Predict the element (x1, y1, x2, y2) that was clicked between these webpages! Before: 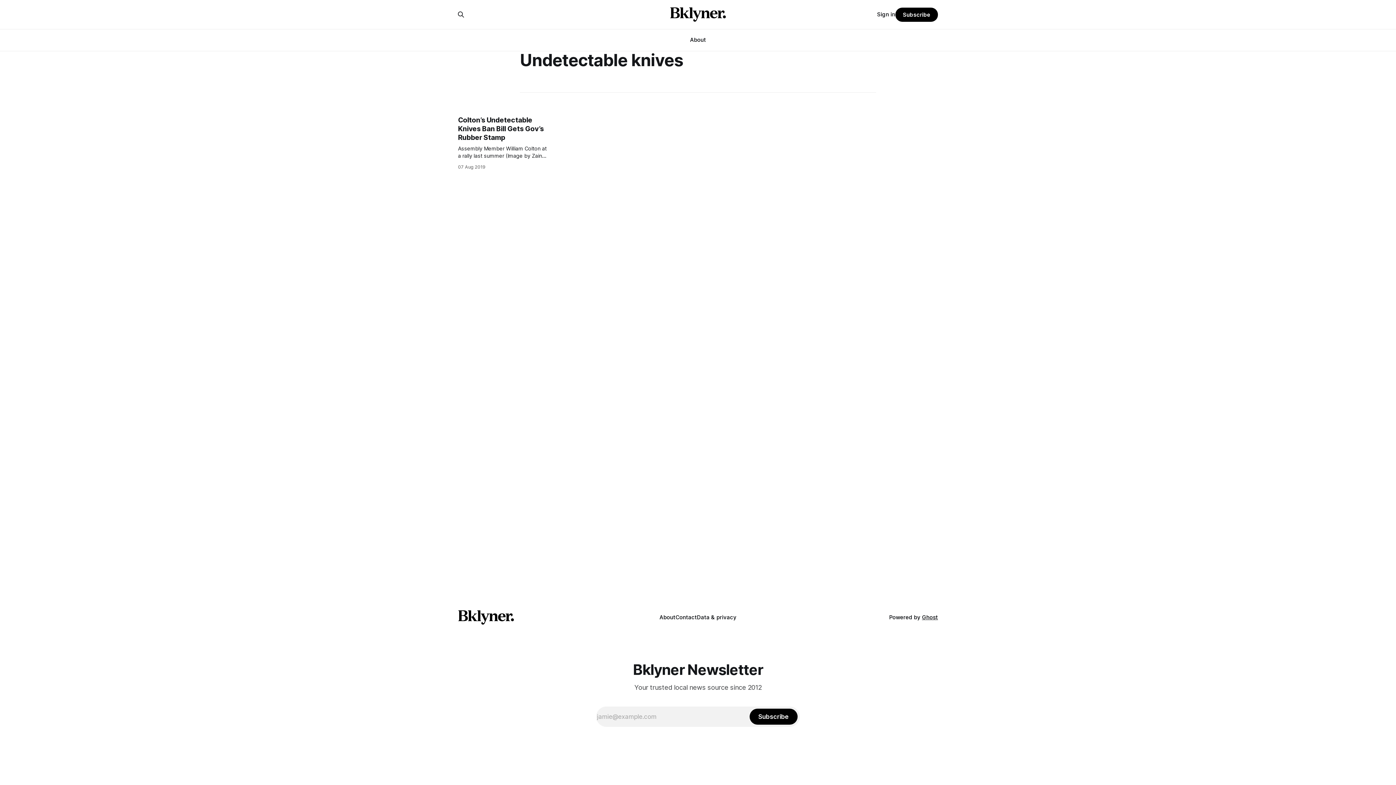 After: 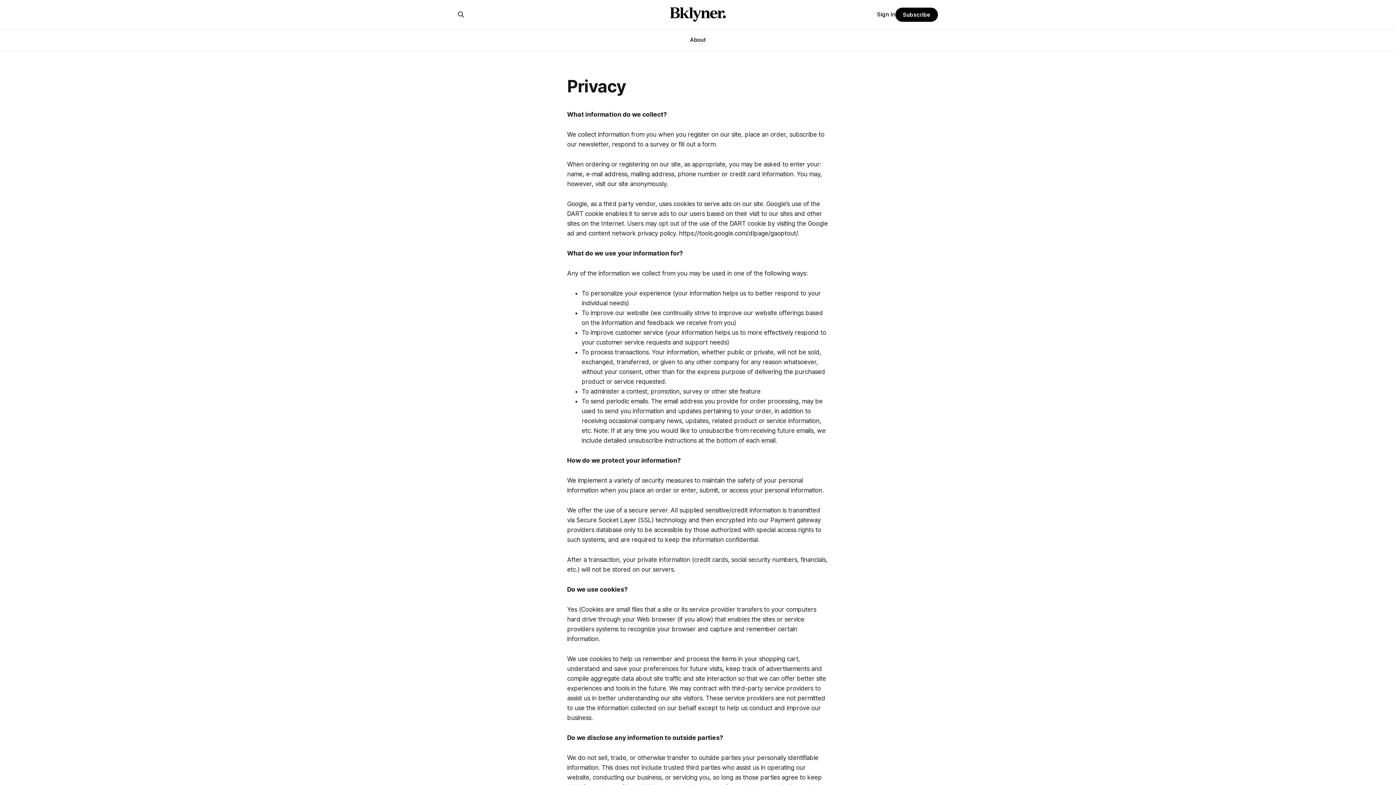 Action: label: Data & privacy bbox: (697, 614, 736, 621)